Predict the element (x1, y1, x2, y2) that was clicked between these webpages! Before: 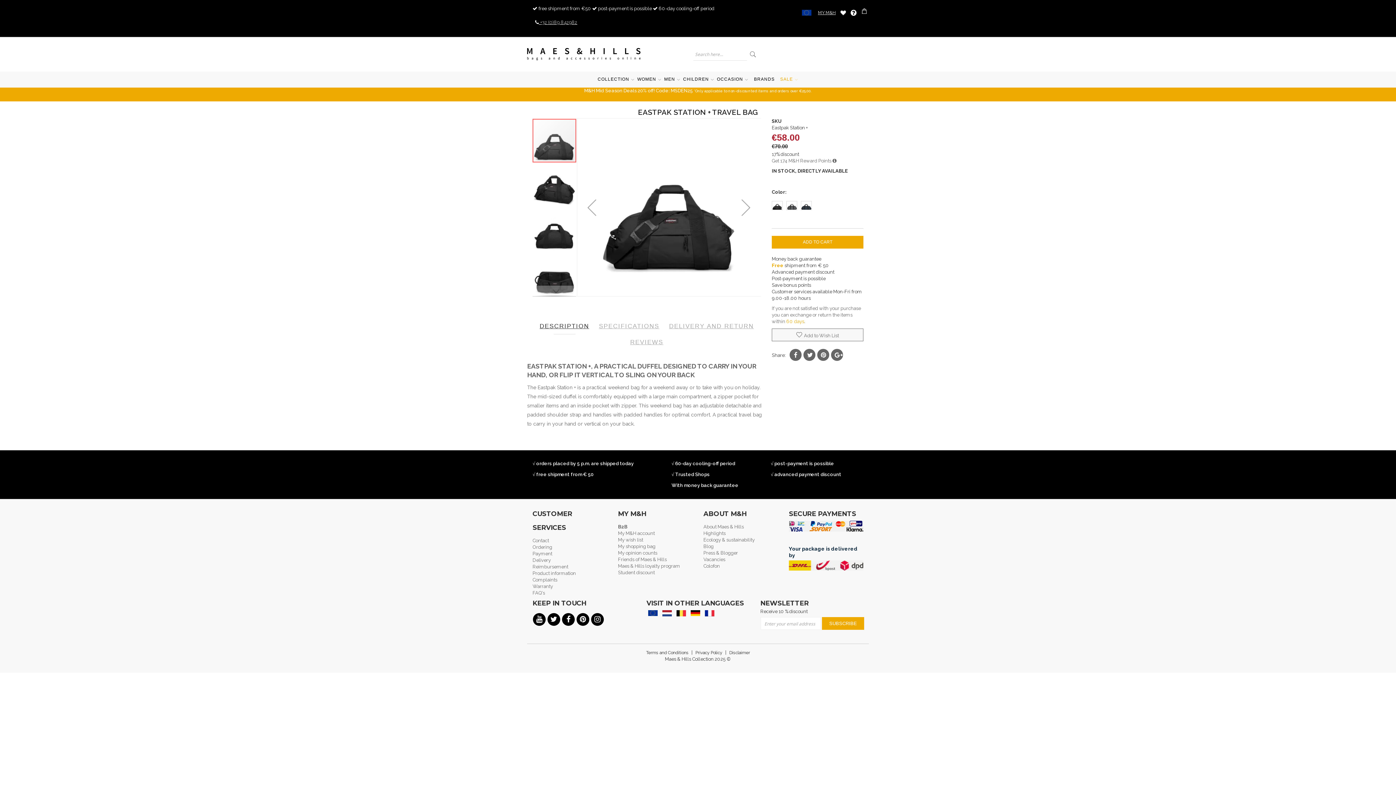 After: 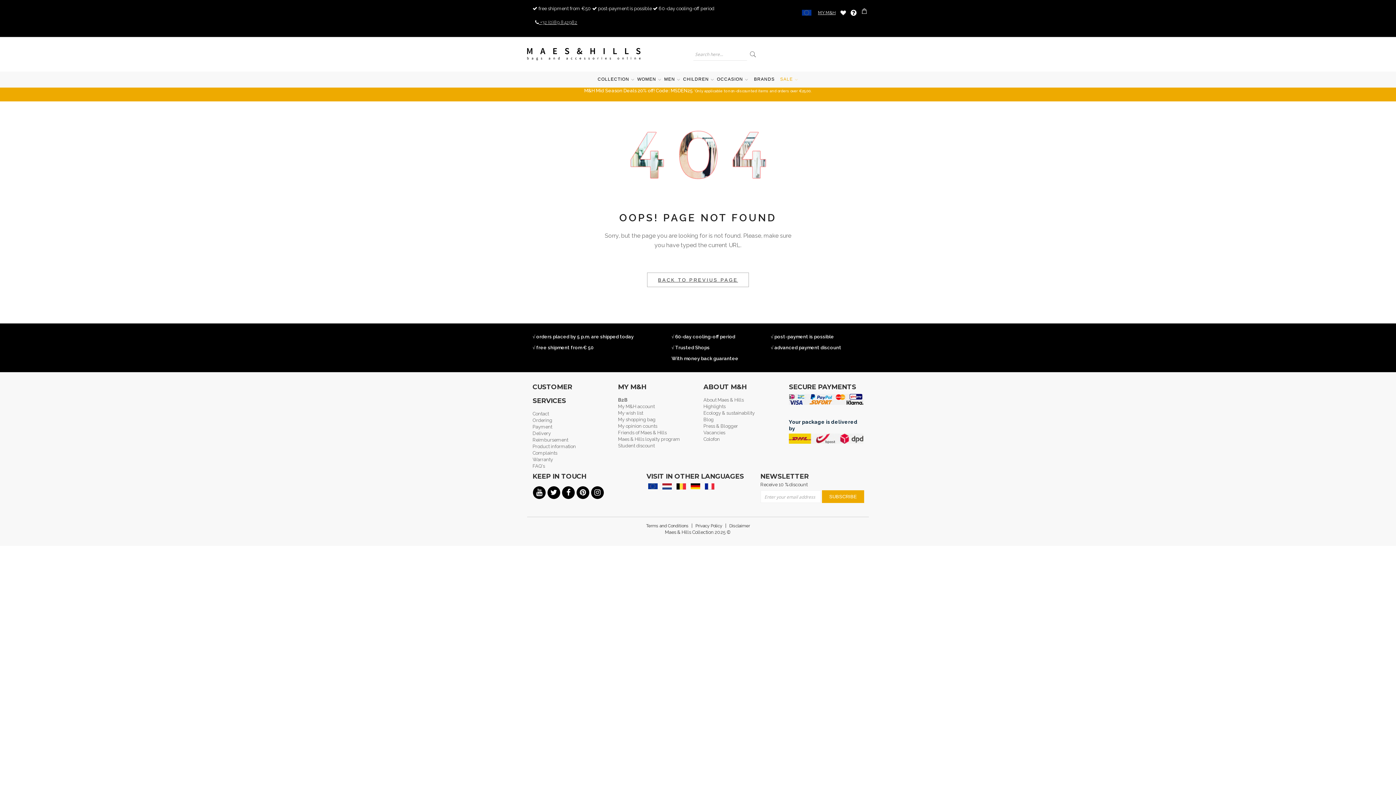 Action: label: Terms and Conditions bbox: (646, 650, 688, 656)